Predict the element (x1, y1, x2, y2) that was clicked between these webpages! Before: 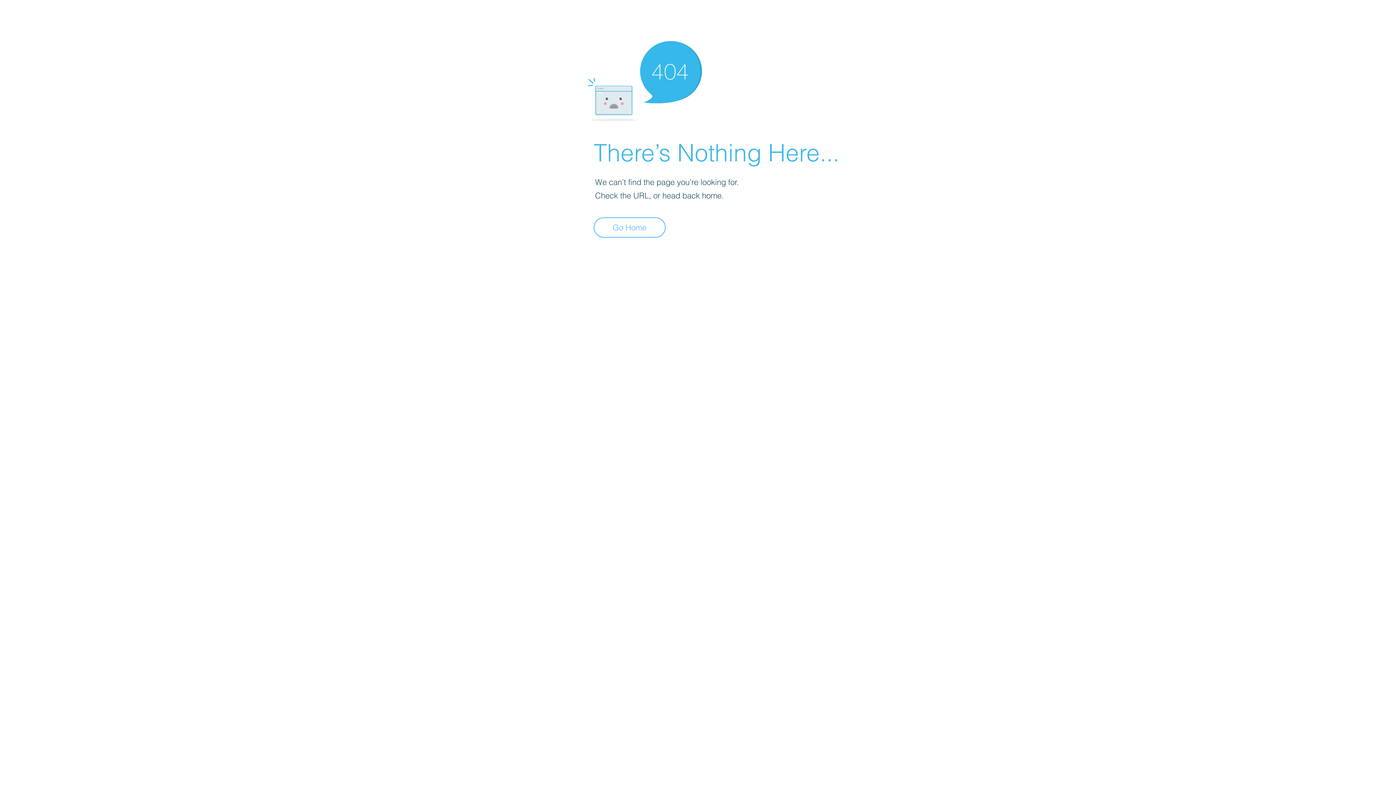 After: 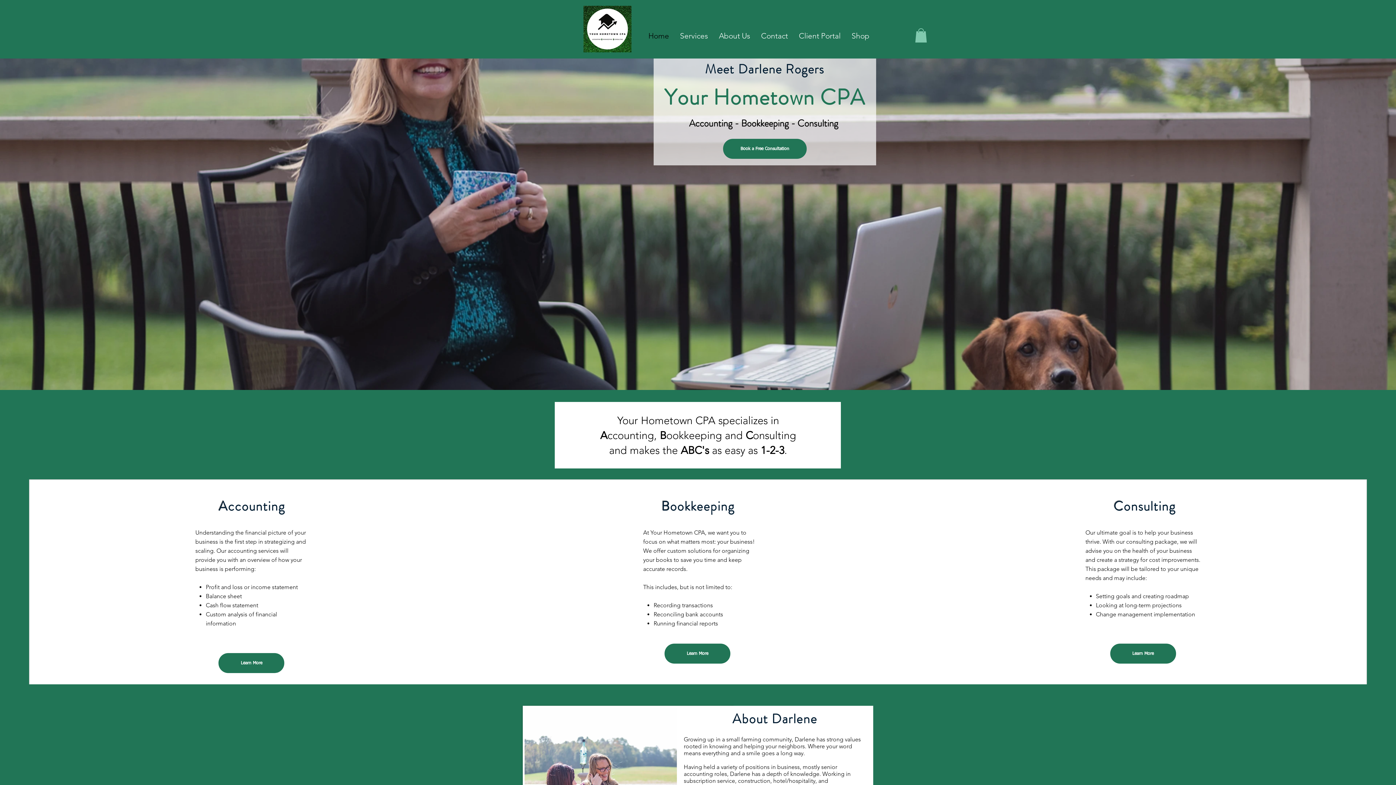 Action: bbox: (593, 217, 665, 237) label: Go Home